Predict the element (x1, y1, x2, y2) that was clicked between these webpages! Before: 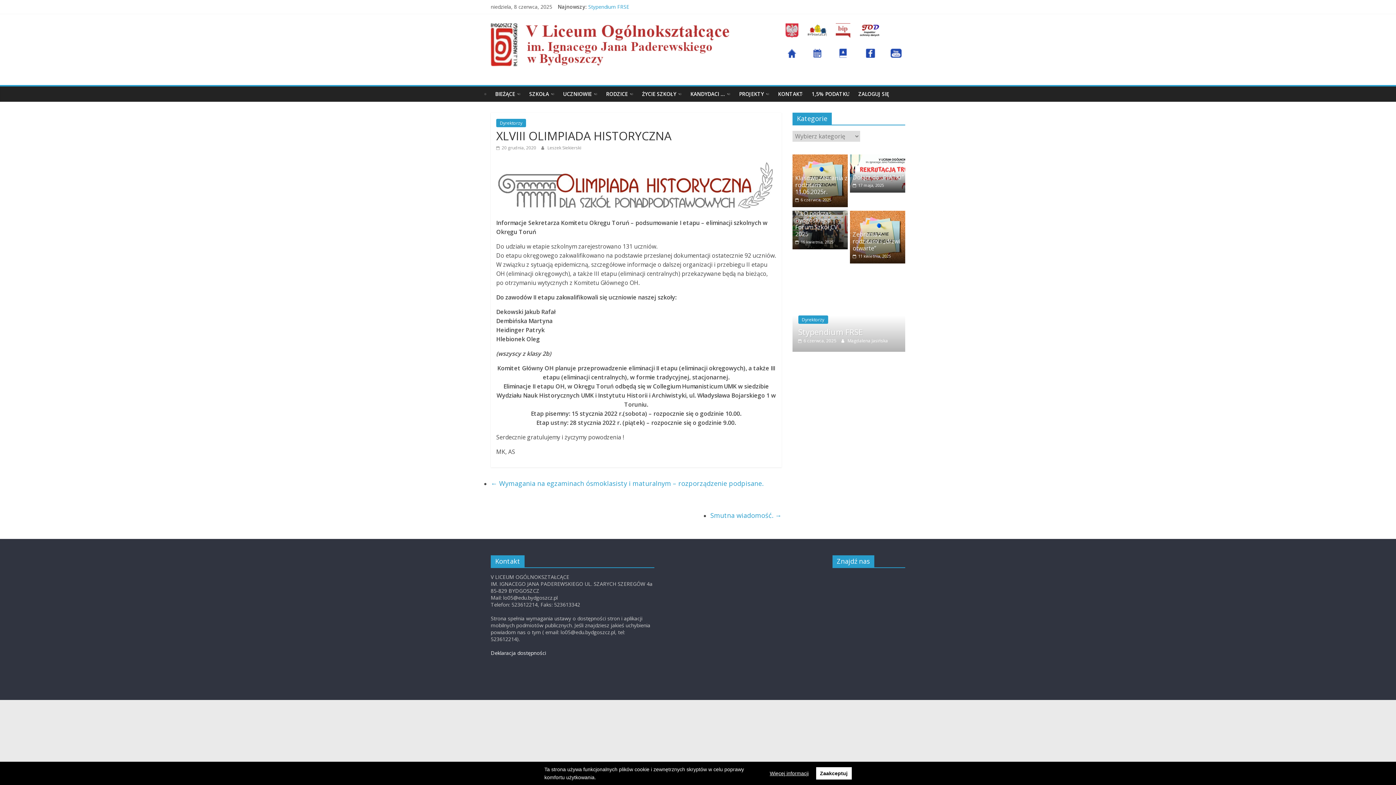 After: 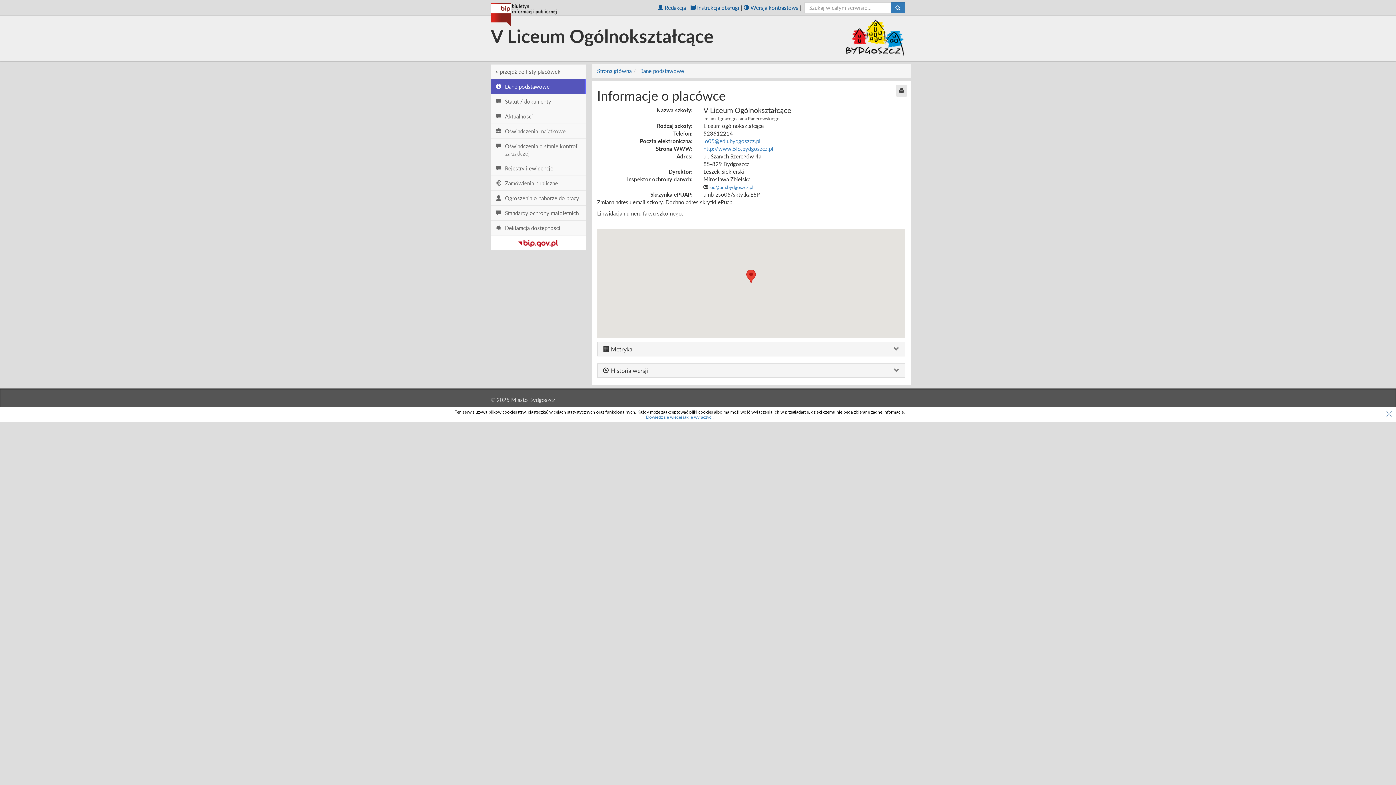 Action: bbox: (836, 23, 850, 37)